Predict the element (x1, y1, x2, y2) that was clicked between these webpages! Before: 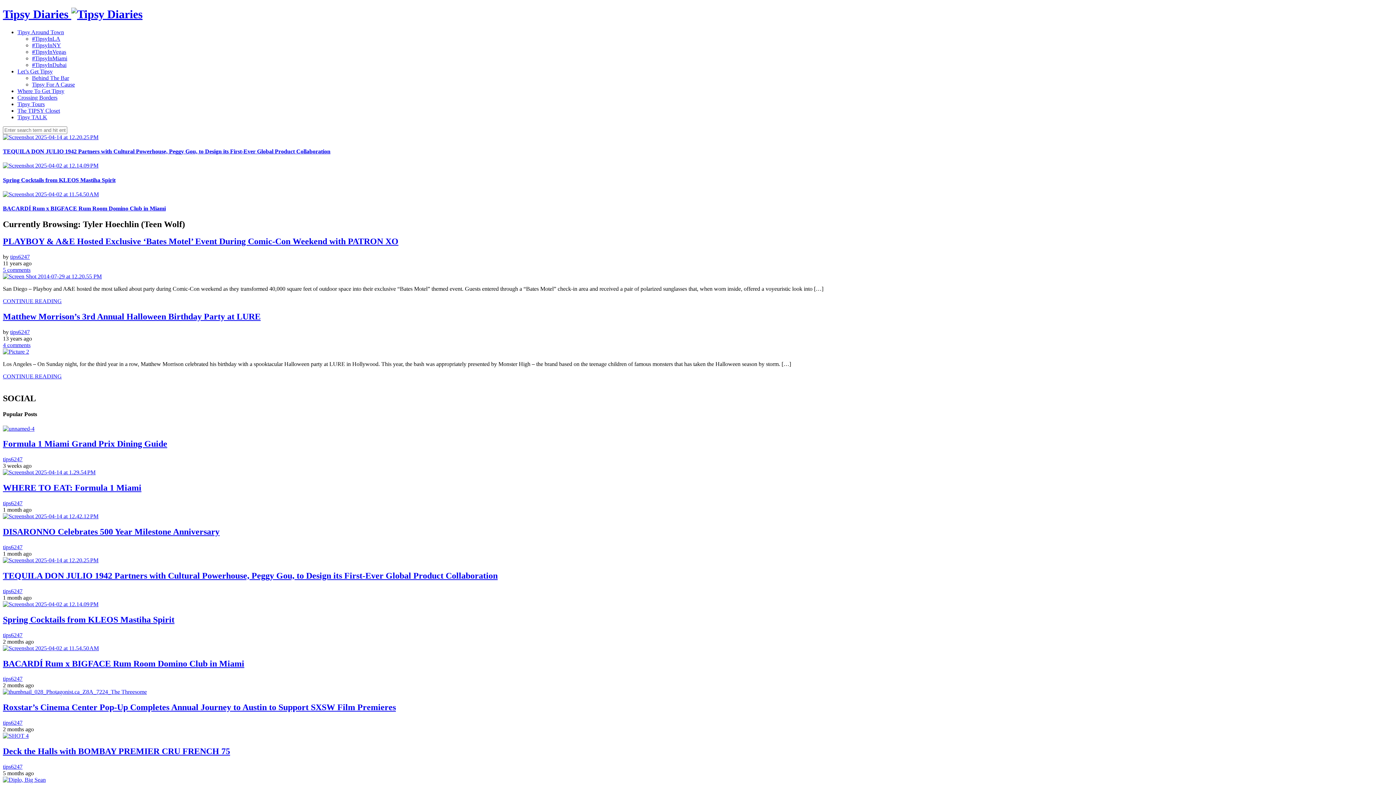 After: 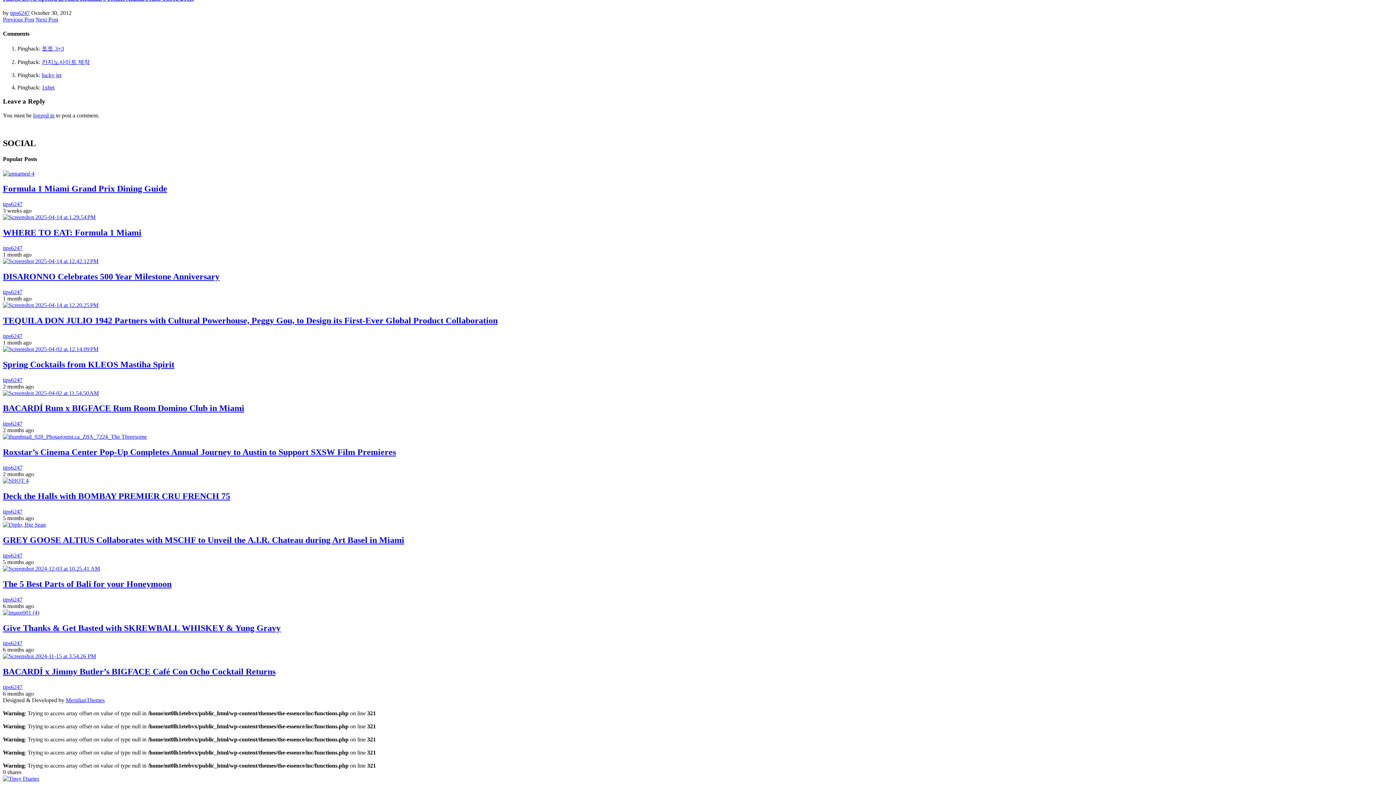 Action: label: 4 comments bbox: (2, 342, 30, 348)